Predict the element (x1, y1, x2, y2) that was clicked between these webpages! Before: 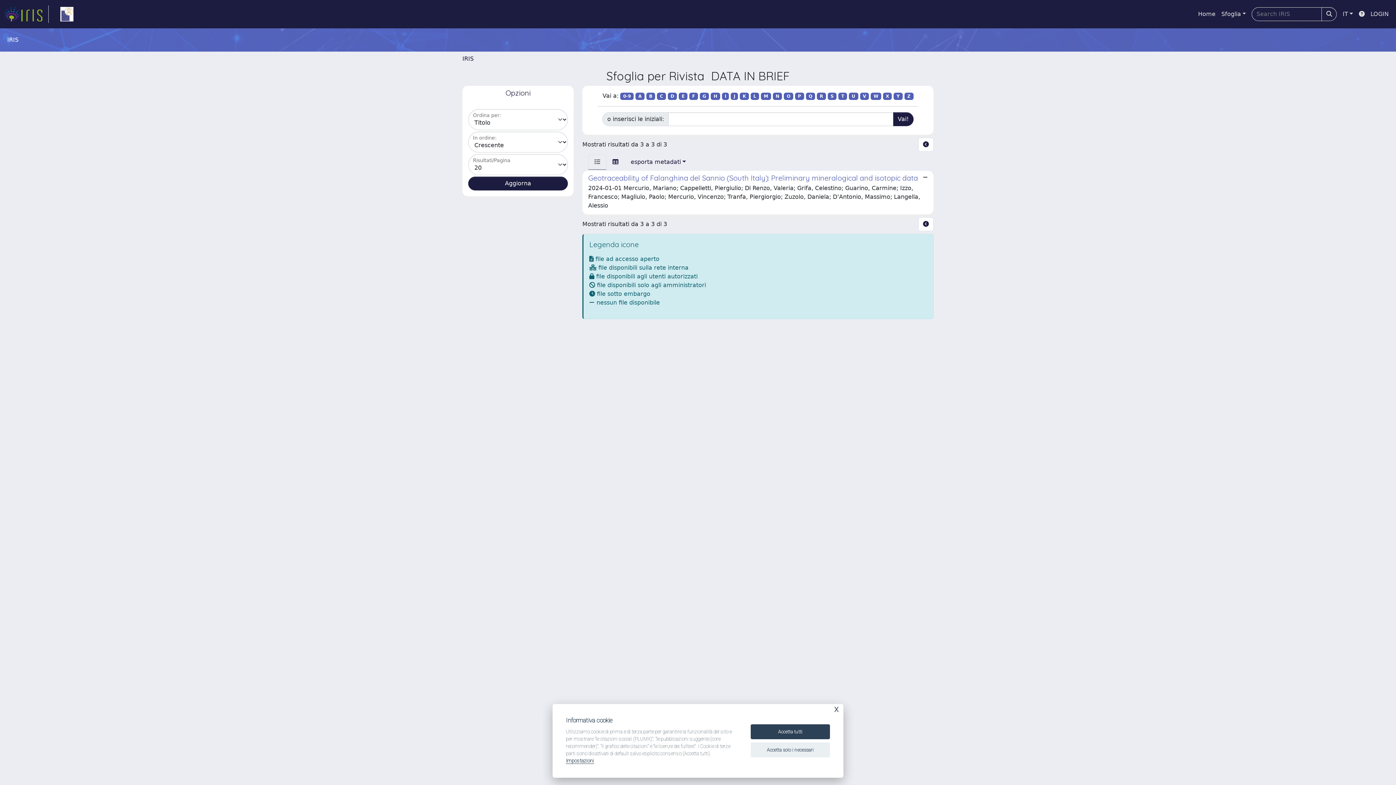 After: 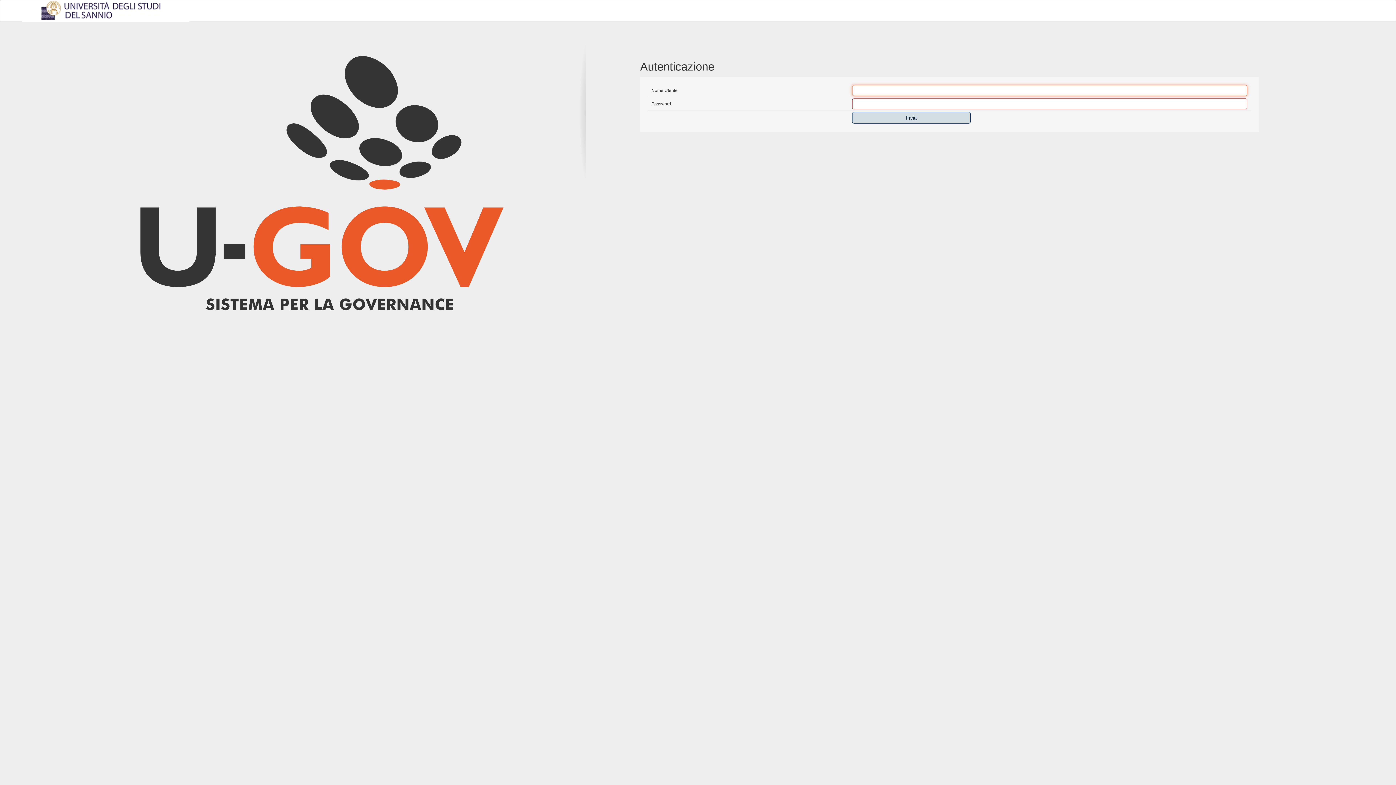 Action: bbox: (1368, 6, 1392, 21) label: LOGIN